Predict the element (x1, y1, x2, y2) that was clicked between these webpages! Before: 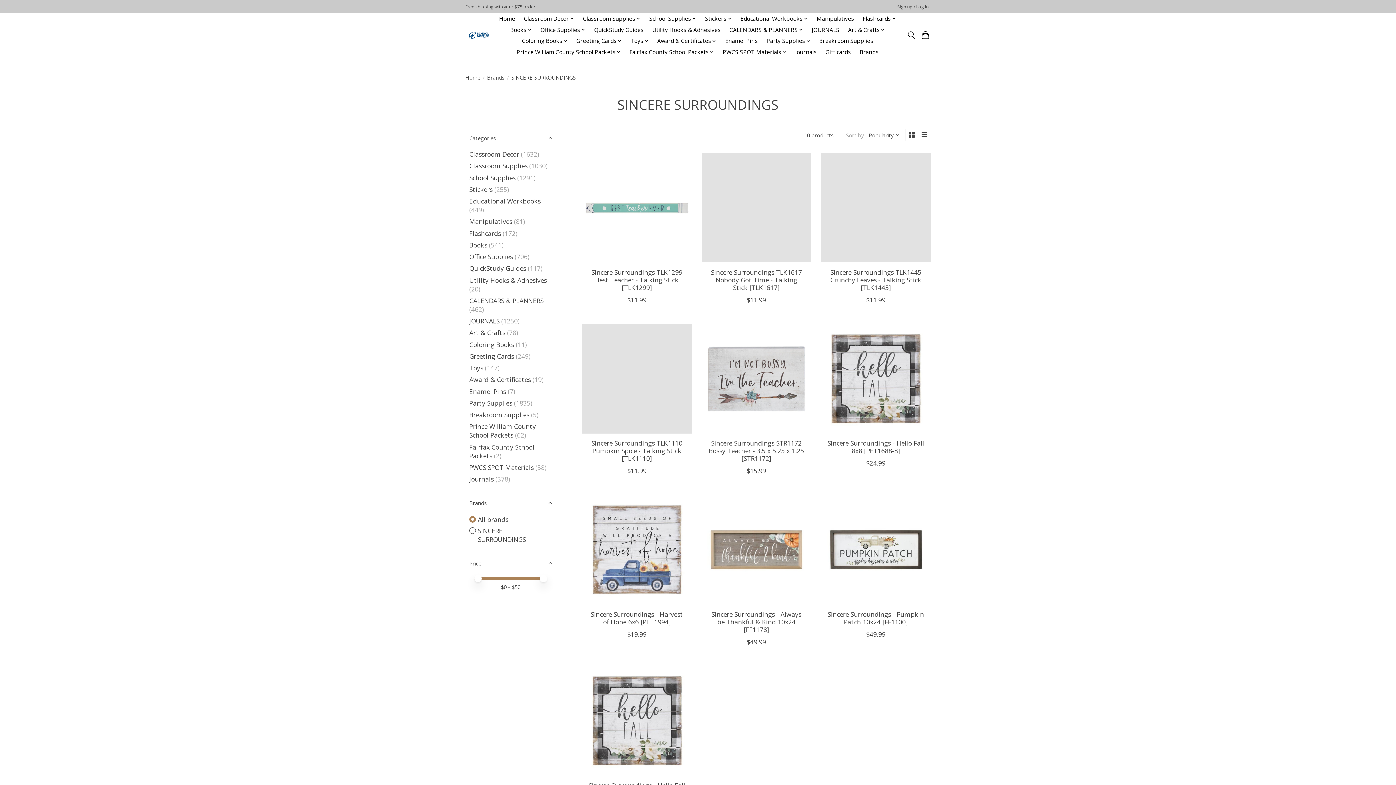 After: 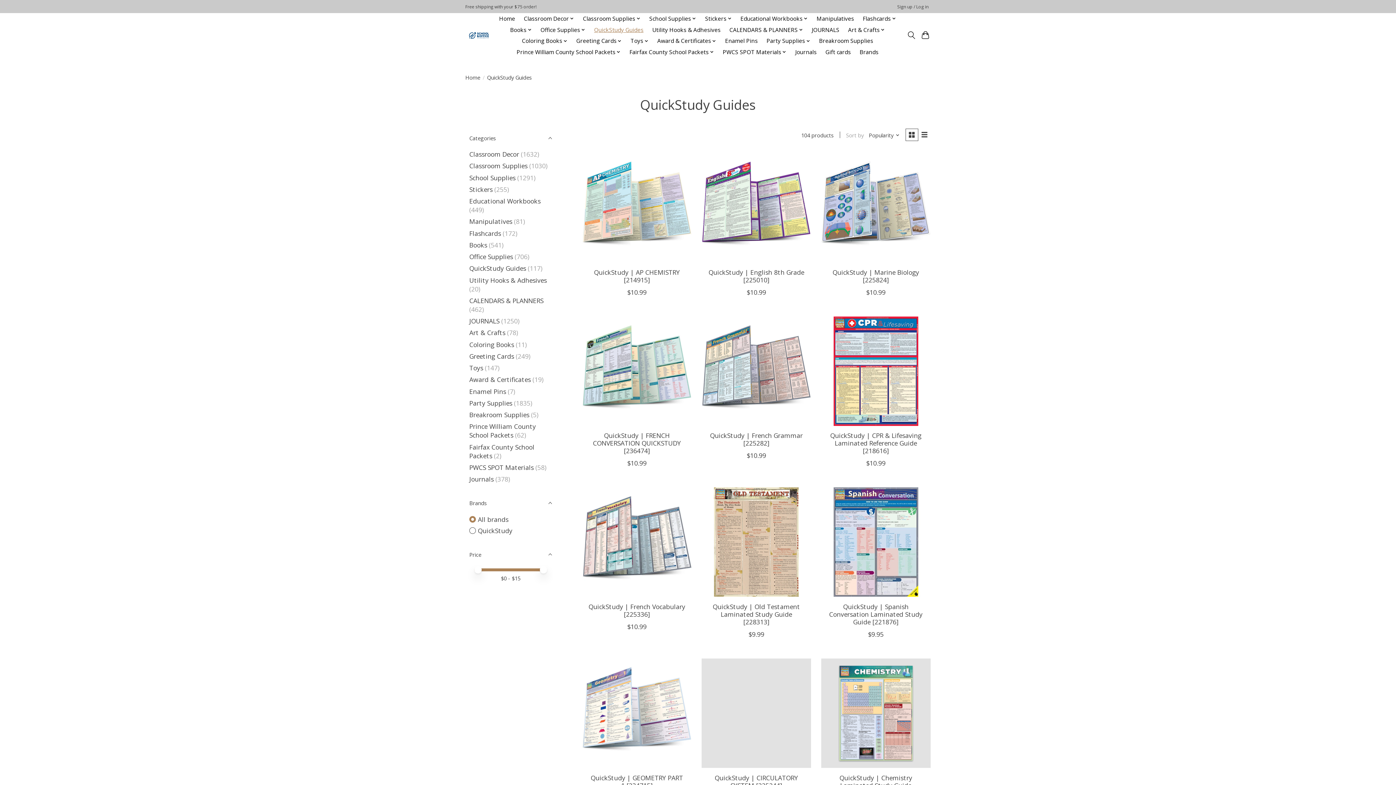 Action: bbox: (591, 24, 646, 35) label: QuickStudy Guides